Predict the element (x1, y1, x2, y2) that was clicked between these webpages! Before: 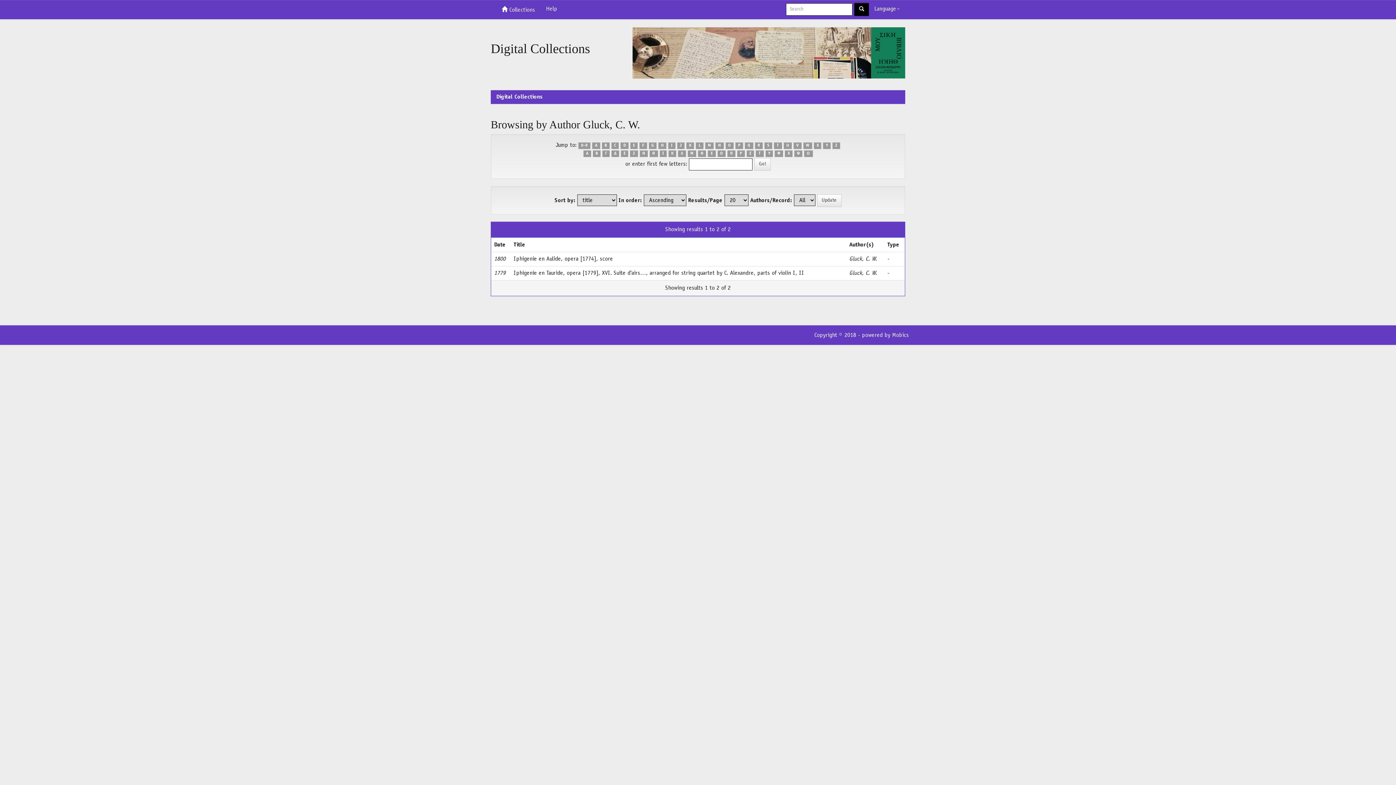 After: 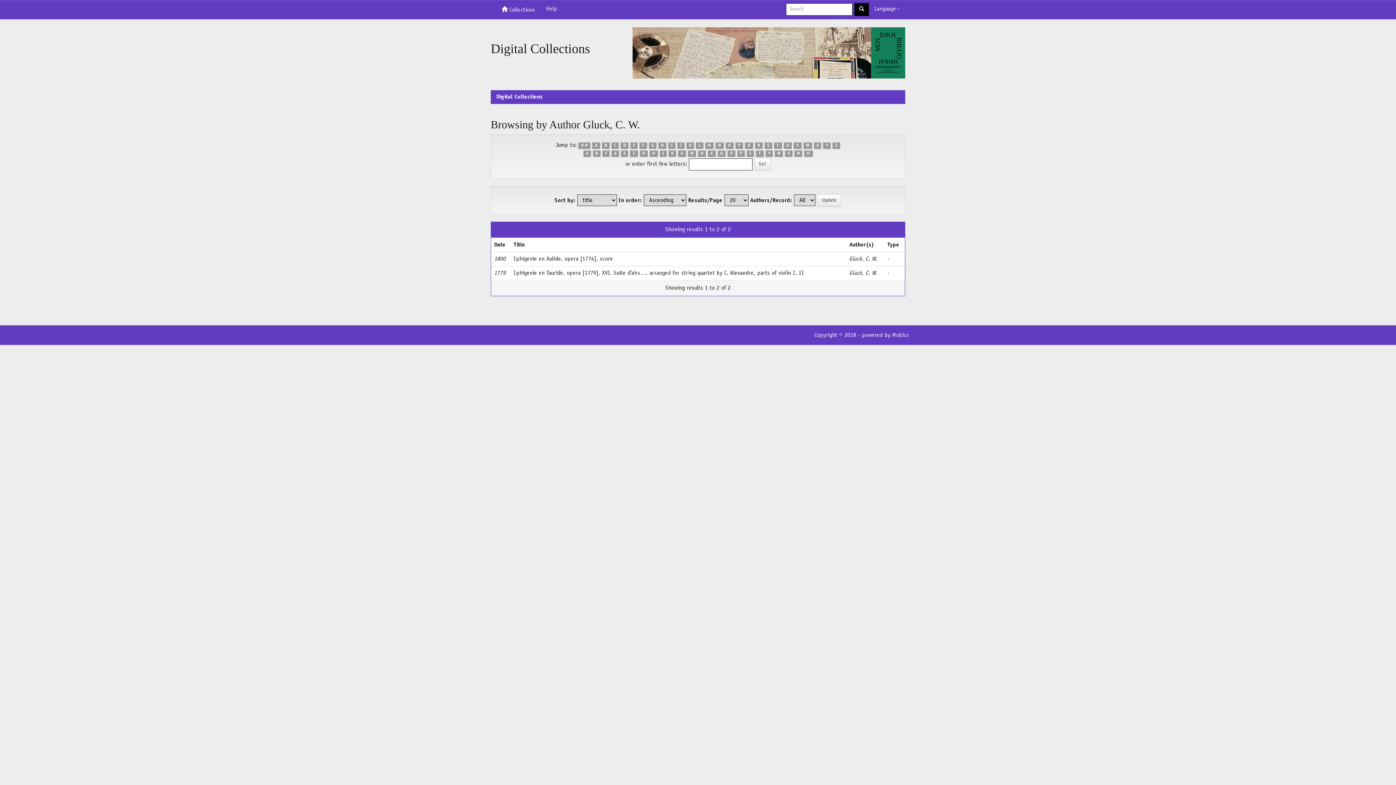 Action: bbox: (578, 142, 590, 149) label: 0-9